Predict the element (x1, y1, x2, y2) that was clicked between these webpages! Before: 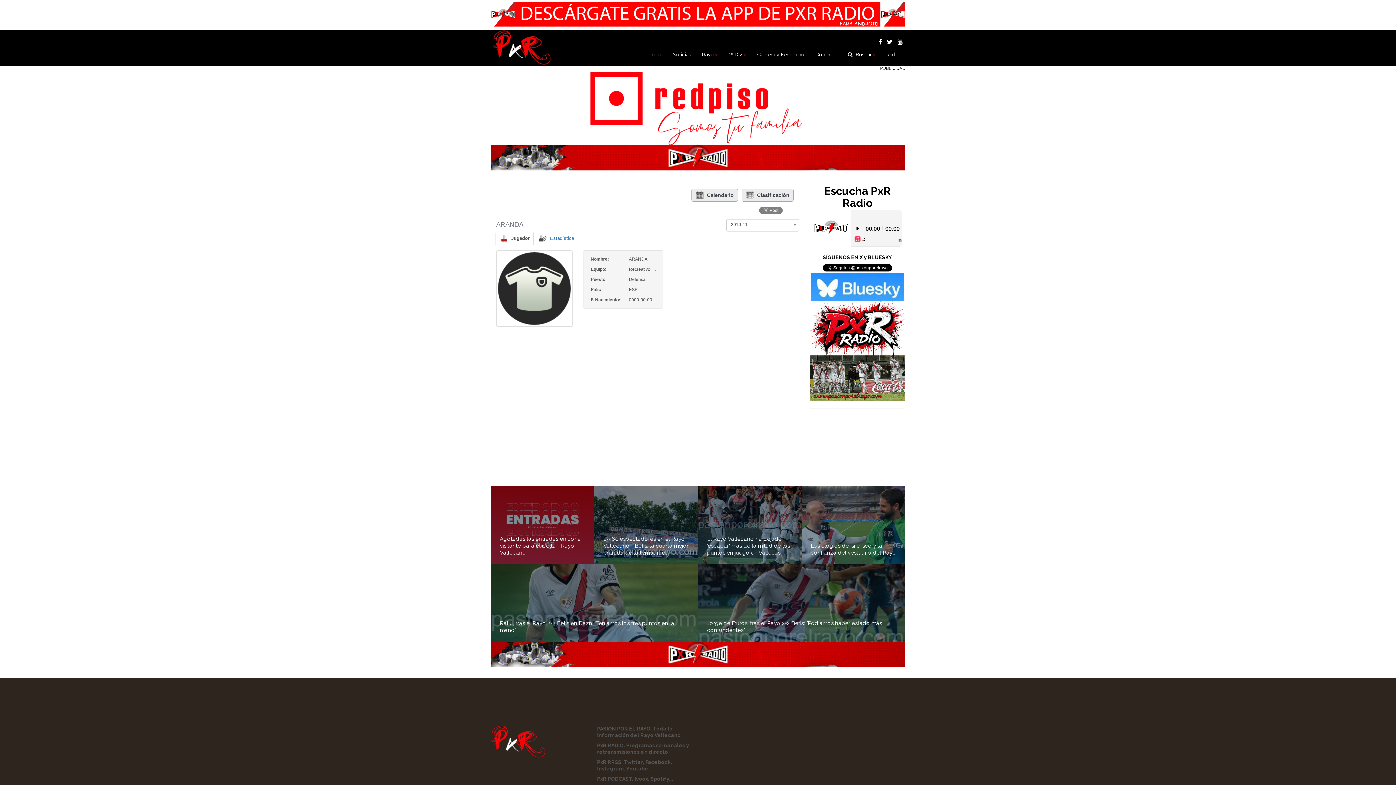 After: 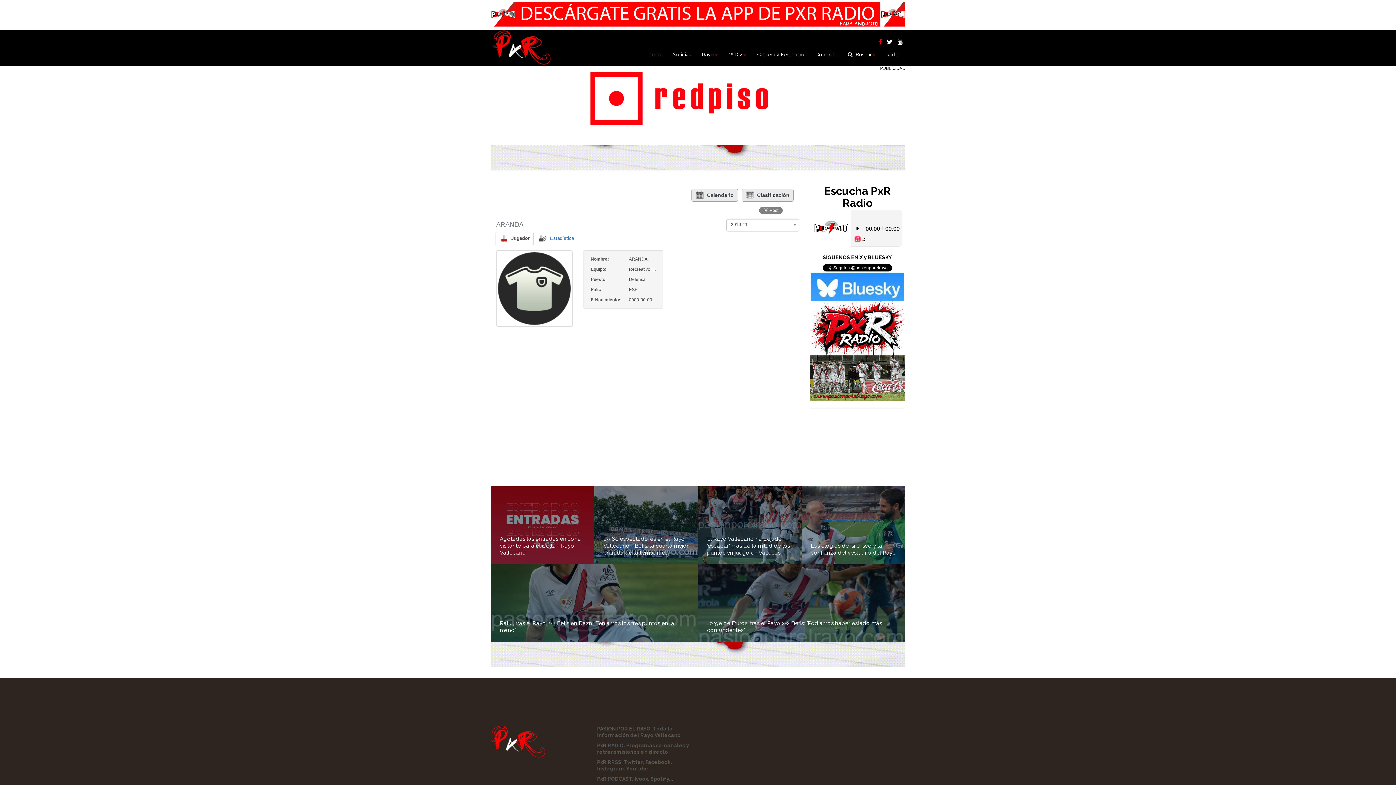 Action: bbox: (878, 38, 882, 45)